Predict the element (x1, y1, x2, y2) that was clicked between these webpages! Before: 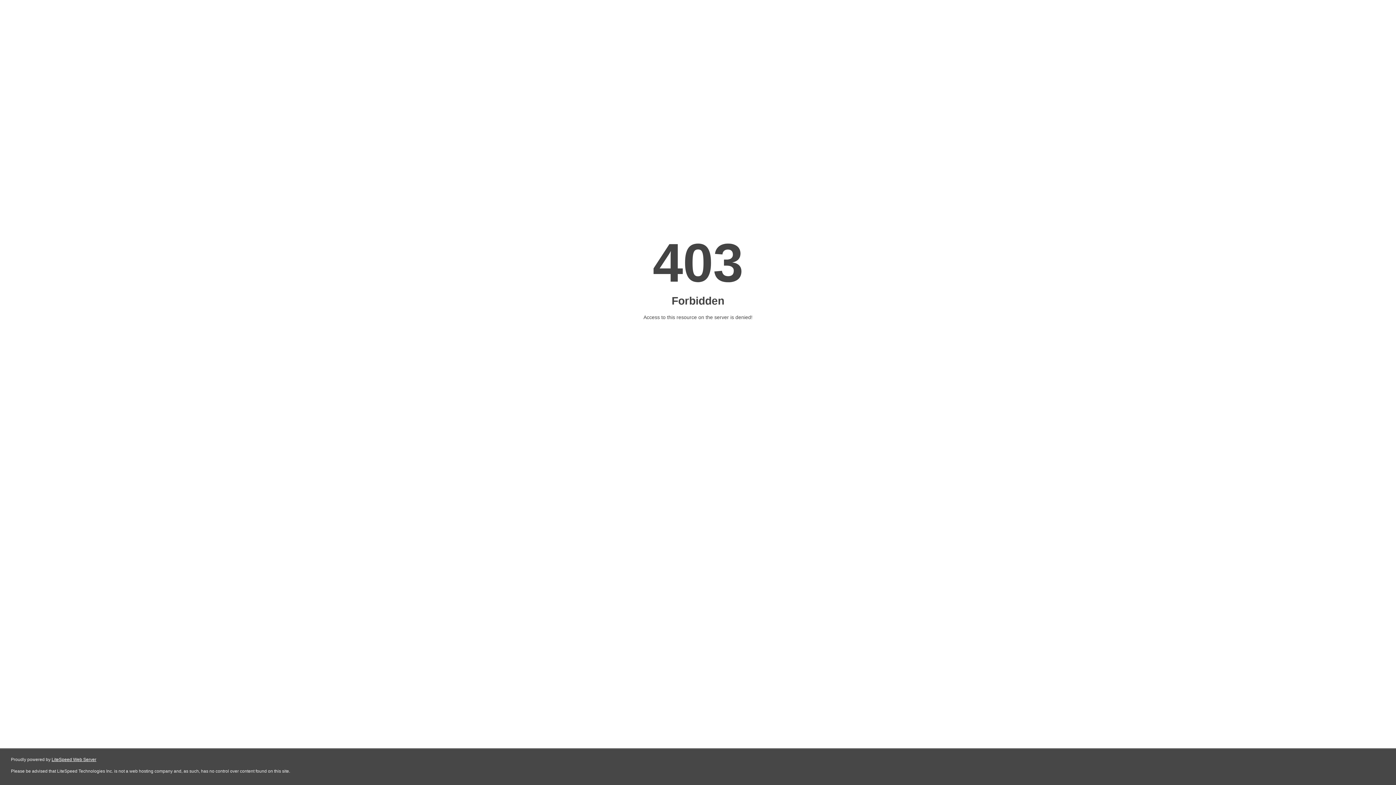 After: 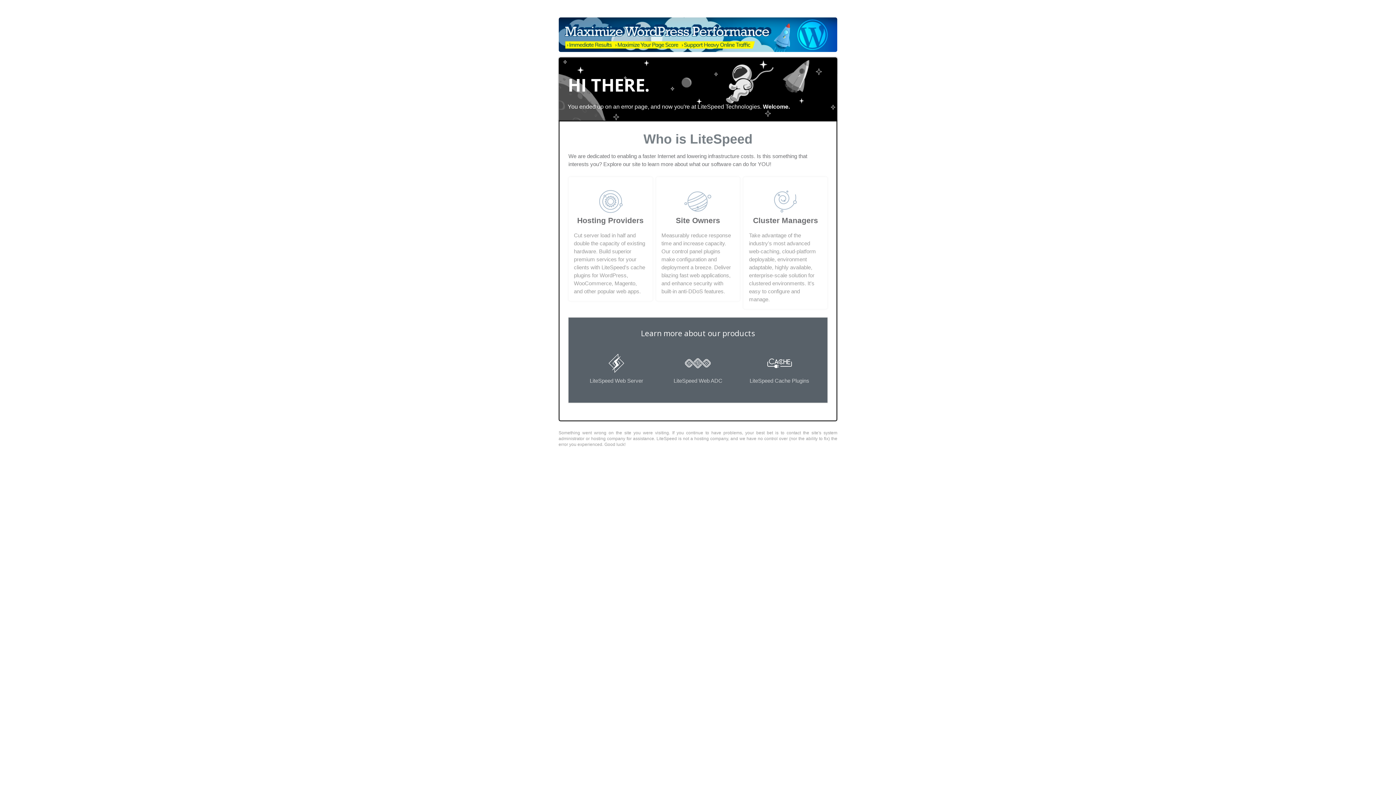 Action: bbox: (51, 757, 96, 762) label: LiteSpeed Web Server